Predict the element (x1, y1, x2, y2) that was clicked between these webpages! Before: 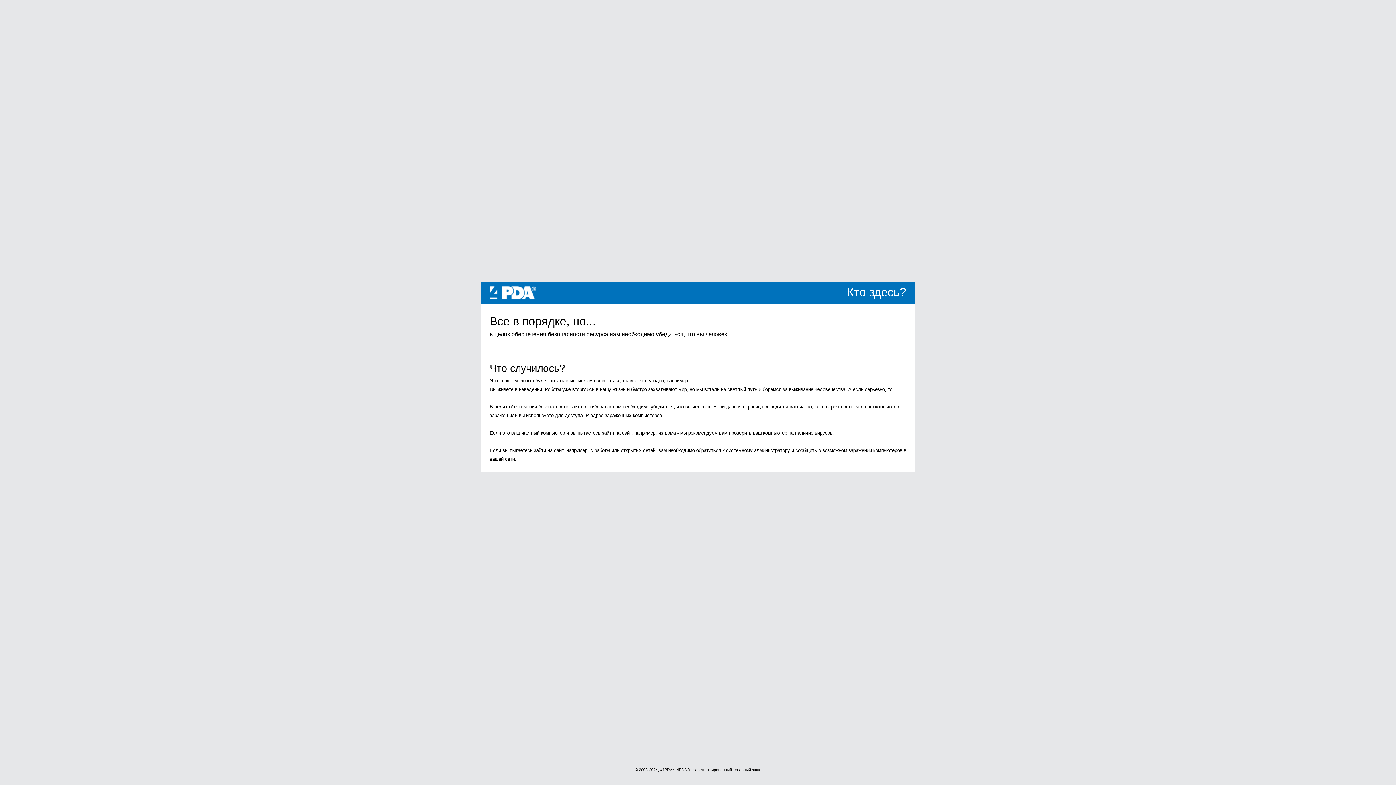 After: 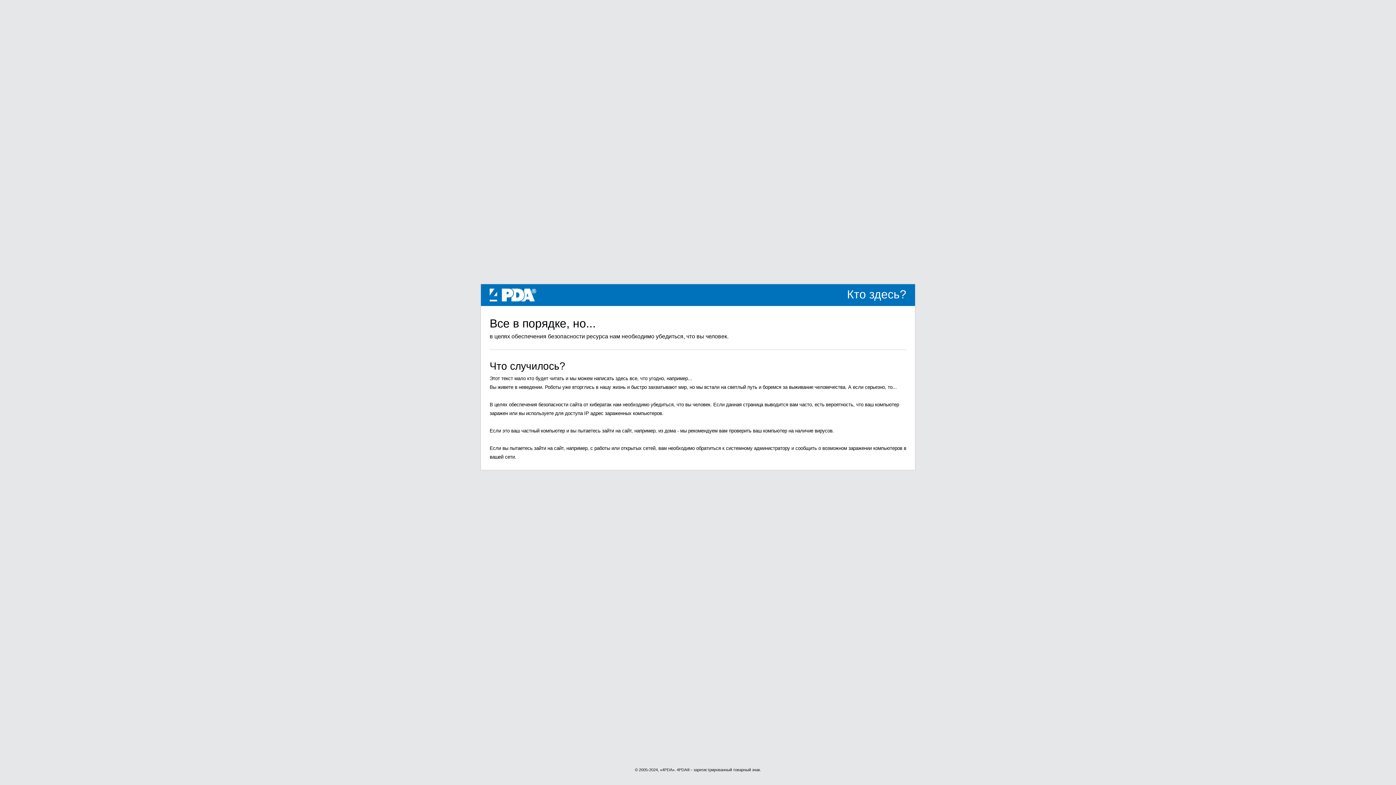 Action: label: 4PDA bbox: (489, 289, 536, 295)